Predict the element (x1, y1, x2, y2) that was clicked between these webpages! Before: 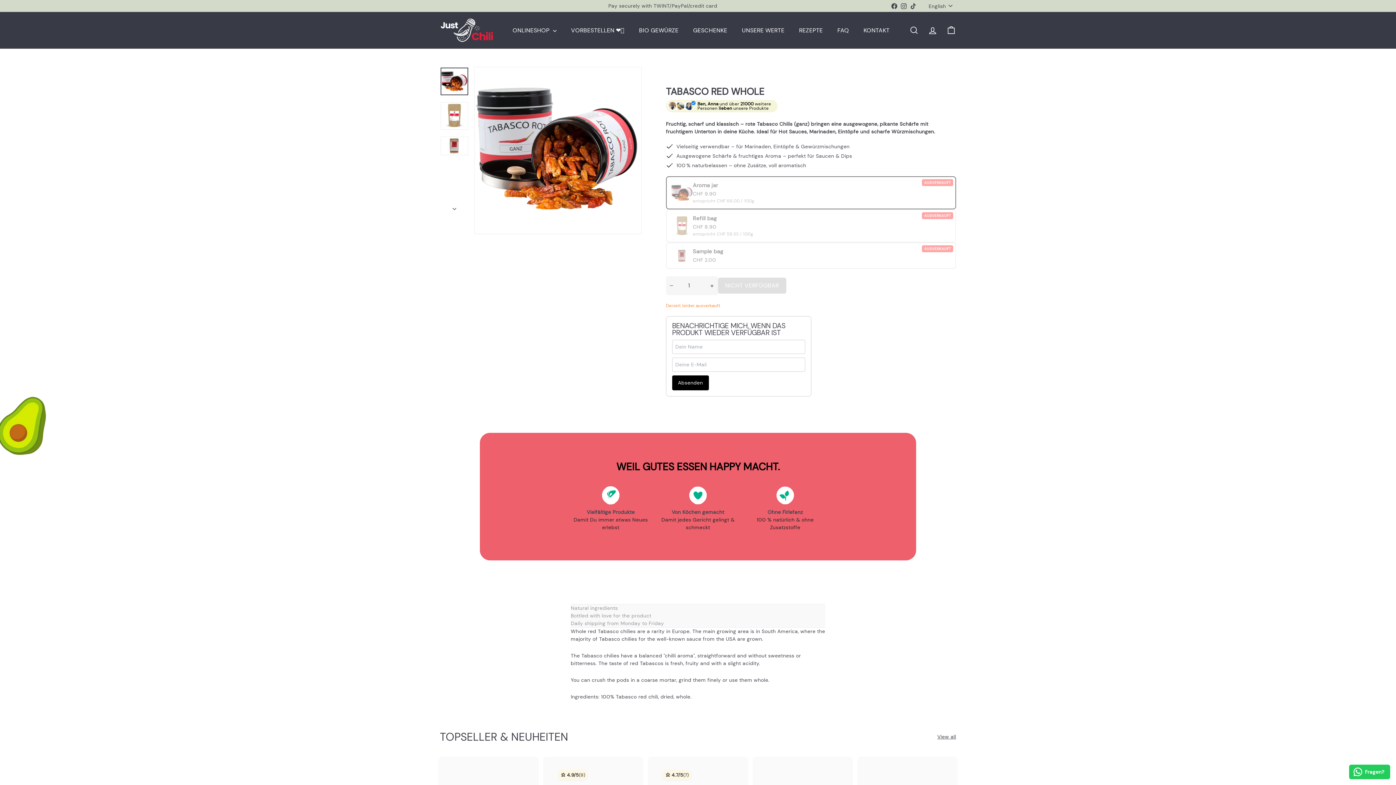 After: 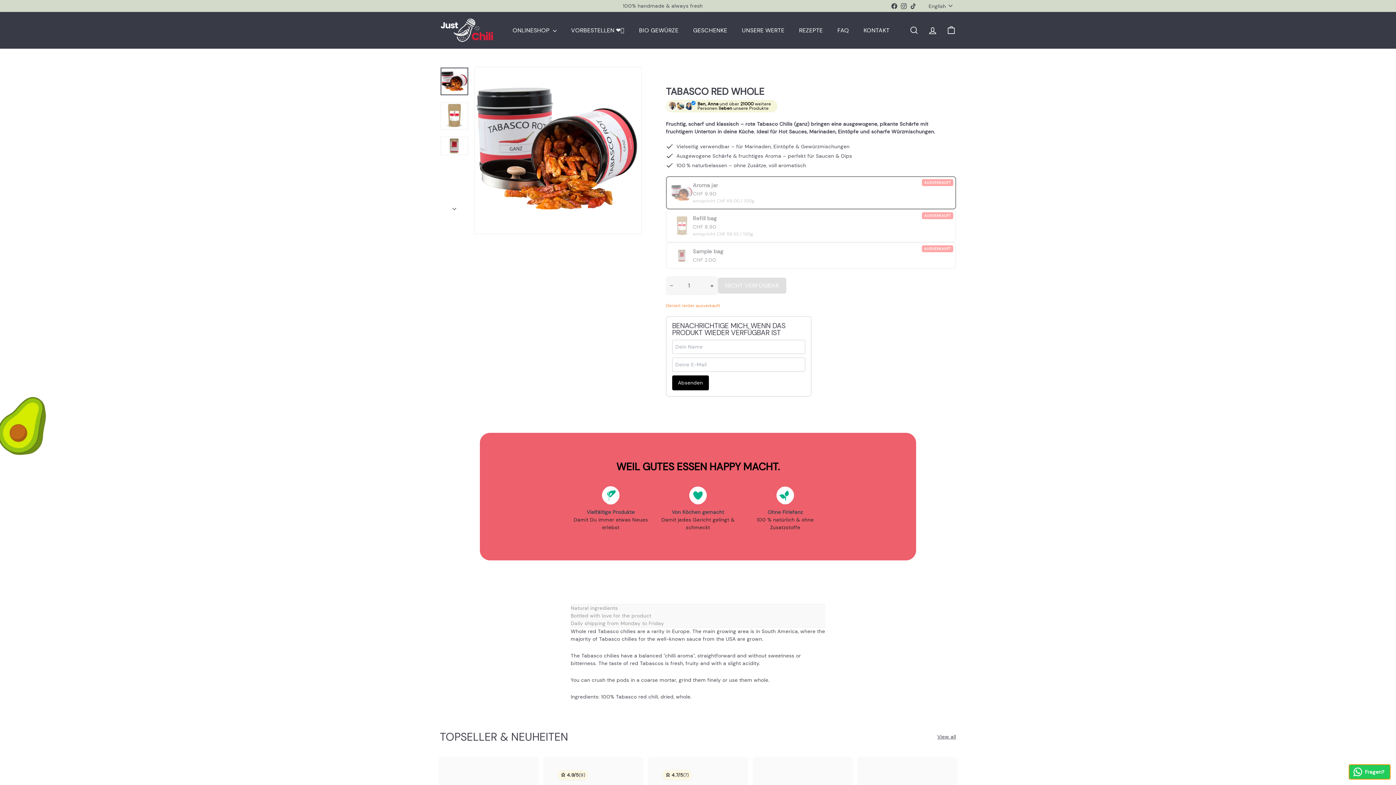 Action: bbox: (1349, 765, 1390, 779) label: Fragen?